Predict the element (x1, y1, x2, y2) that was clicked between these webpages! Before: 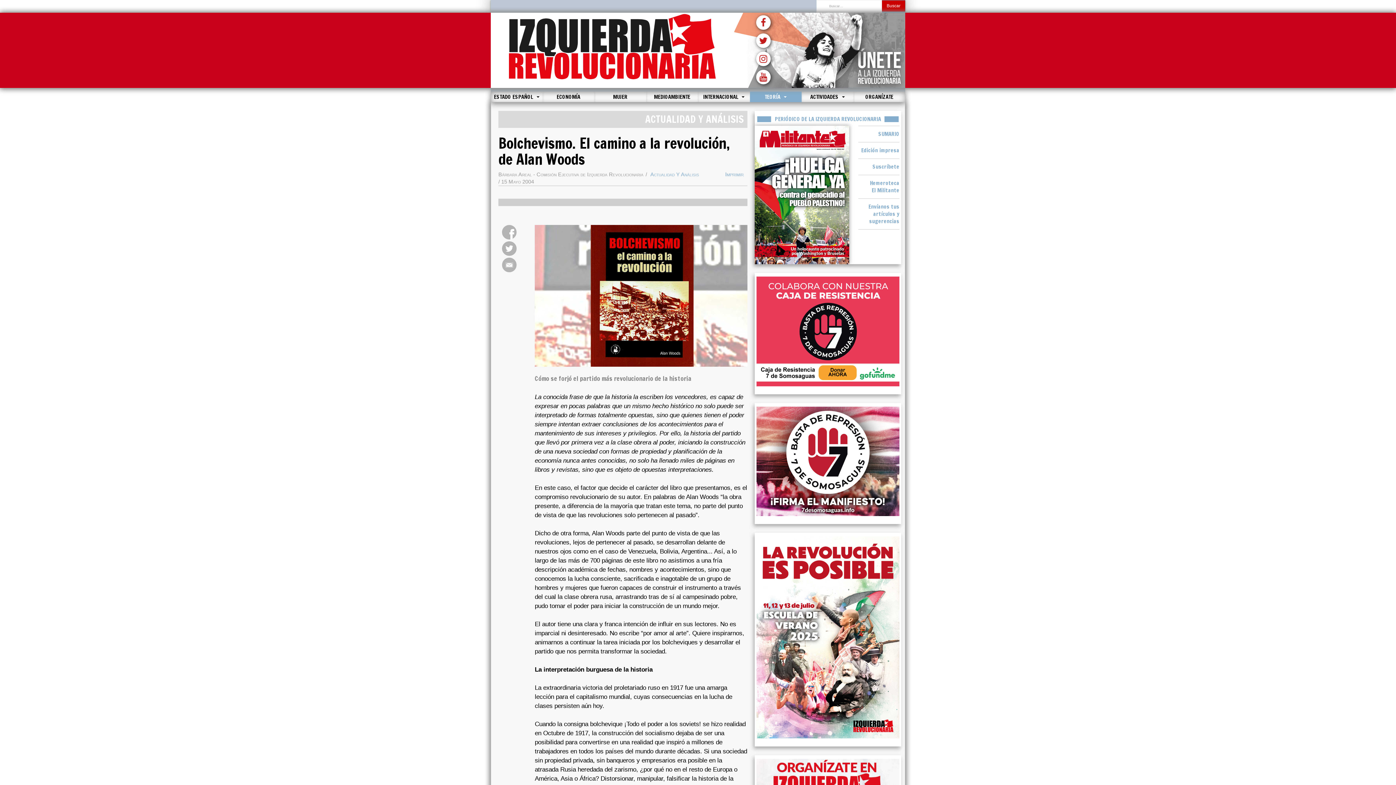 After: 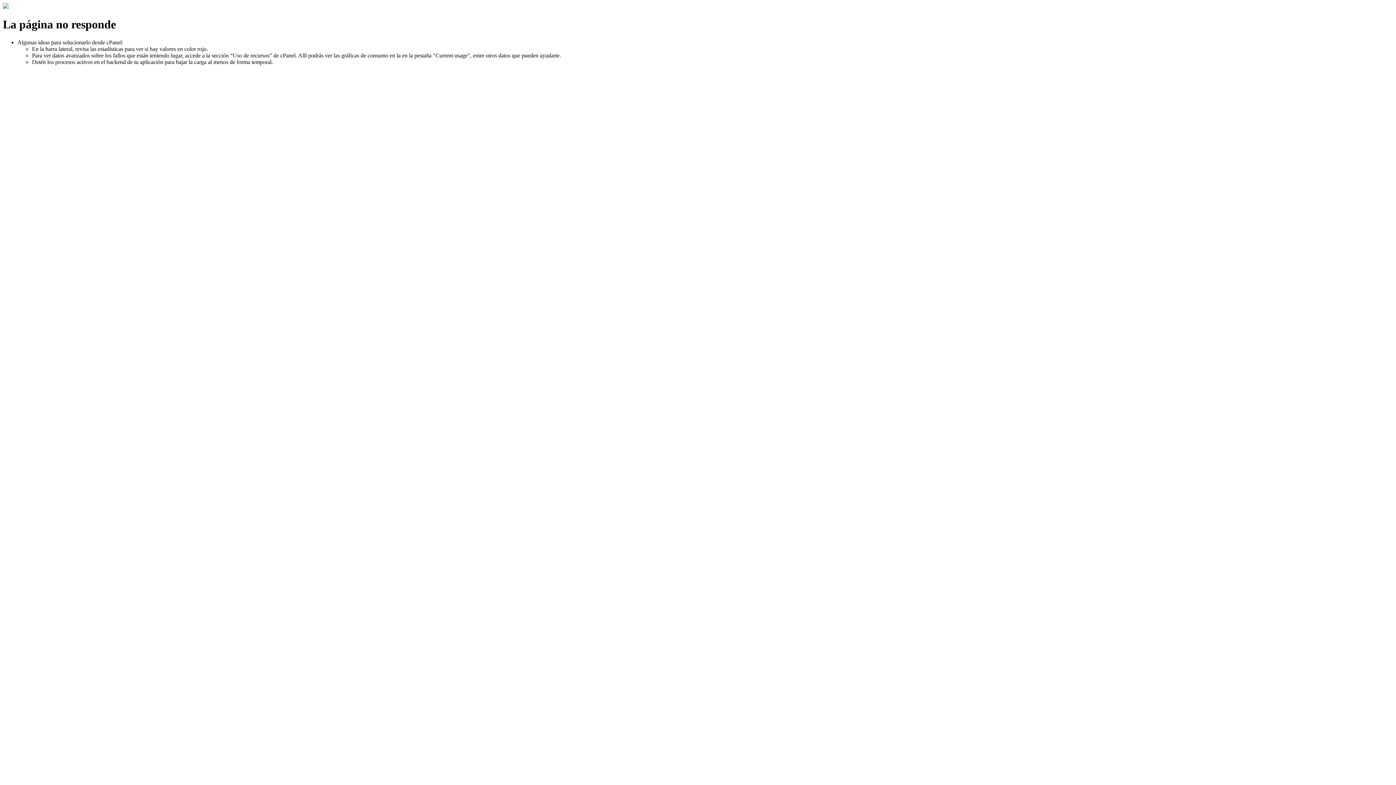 Action: bbox: (756, 406, 899, 516)